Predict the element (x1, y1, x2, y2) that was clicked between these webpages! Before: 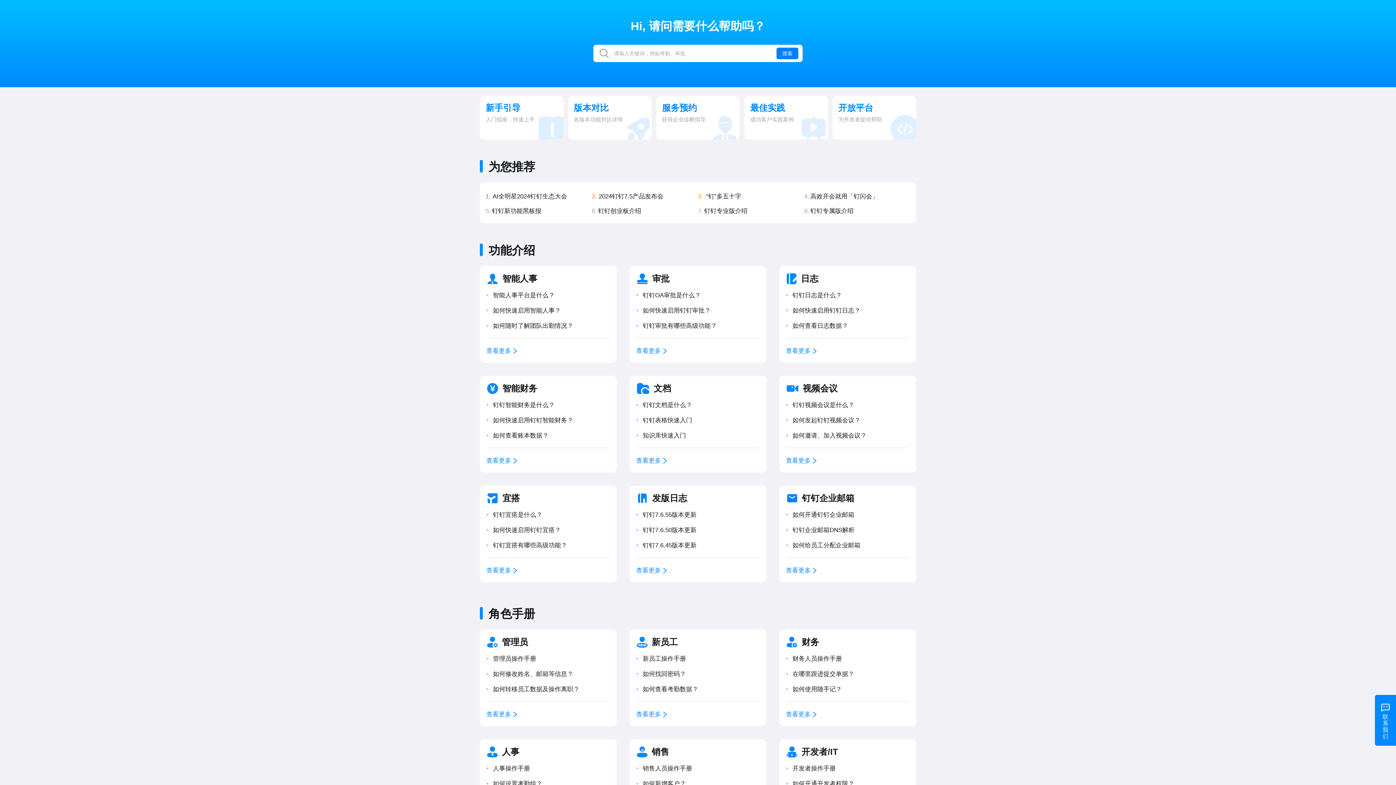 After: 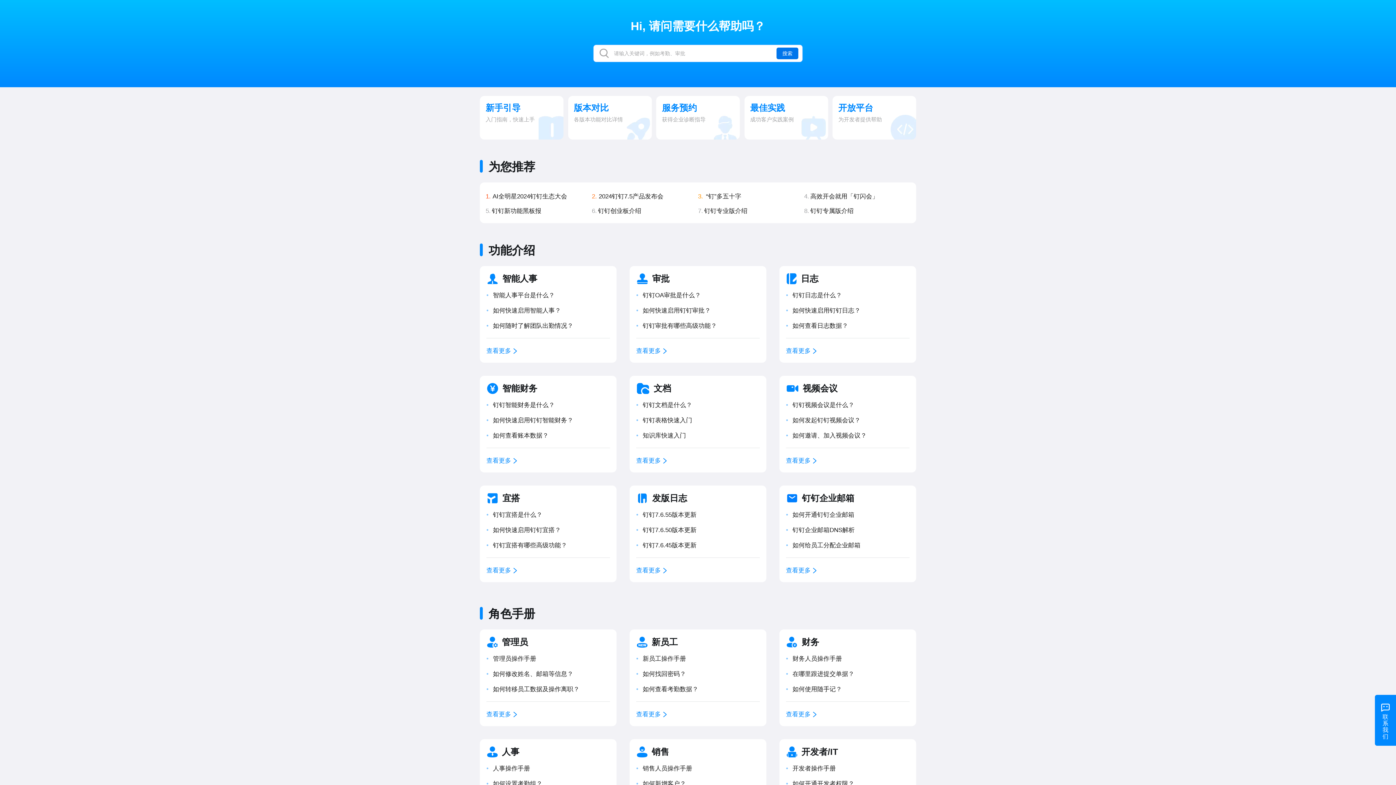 Action: label: 搜索 bbox: (776, 47, 798, 59)